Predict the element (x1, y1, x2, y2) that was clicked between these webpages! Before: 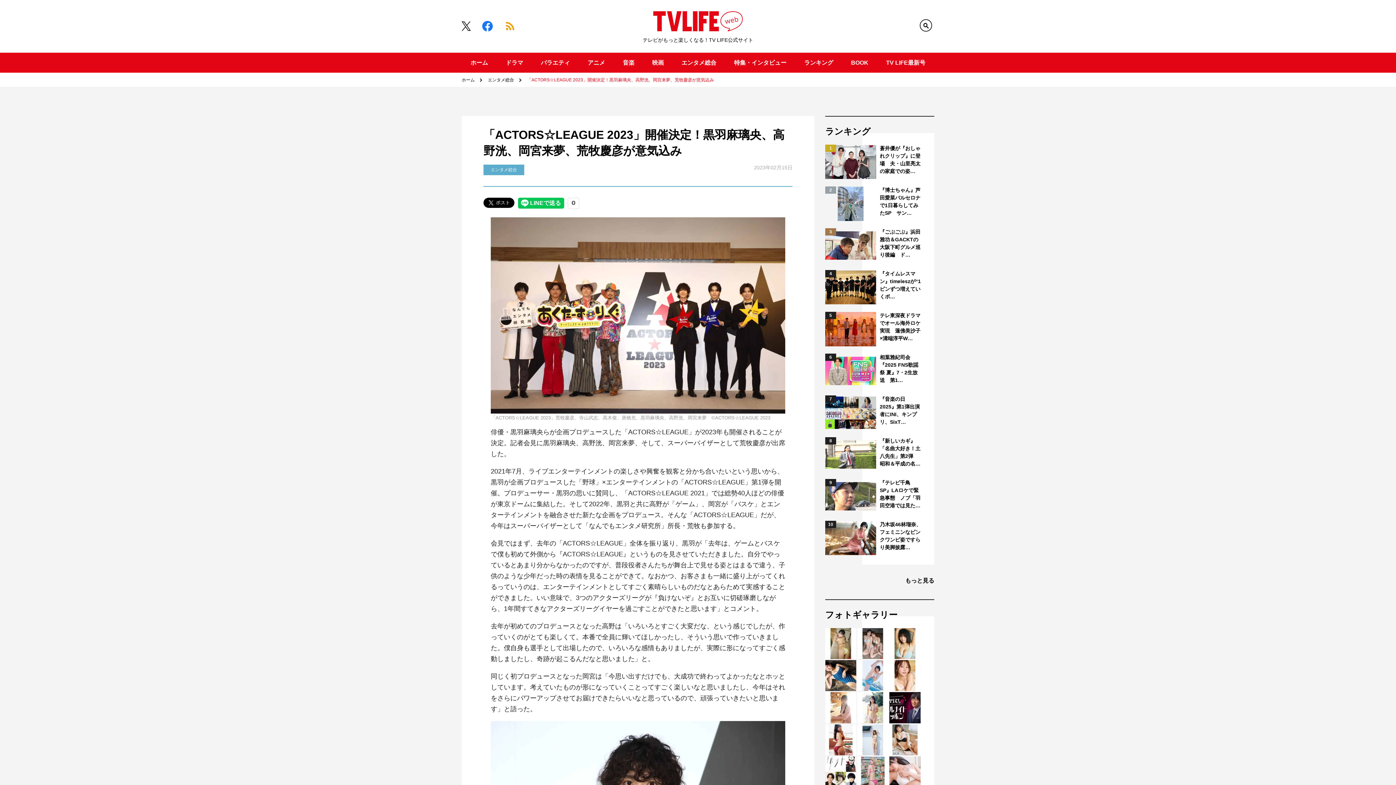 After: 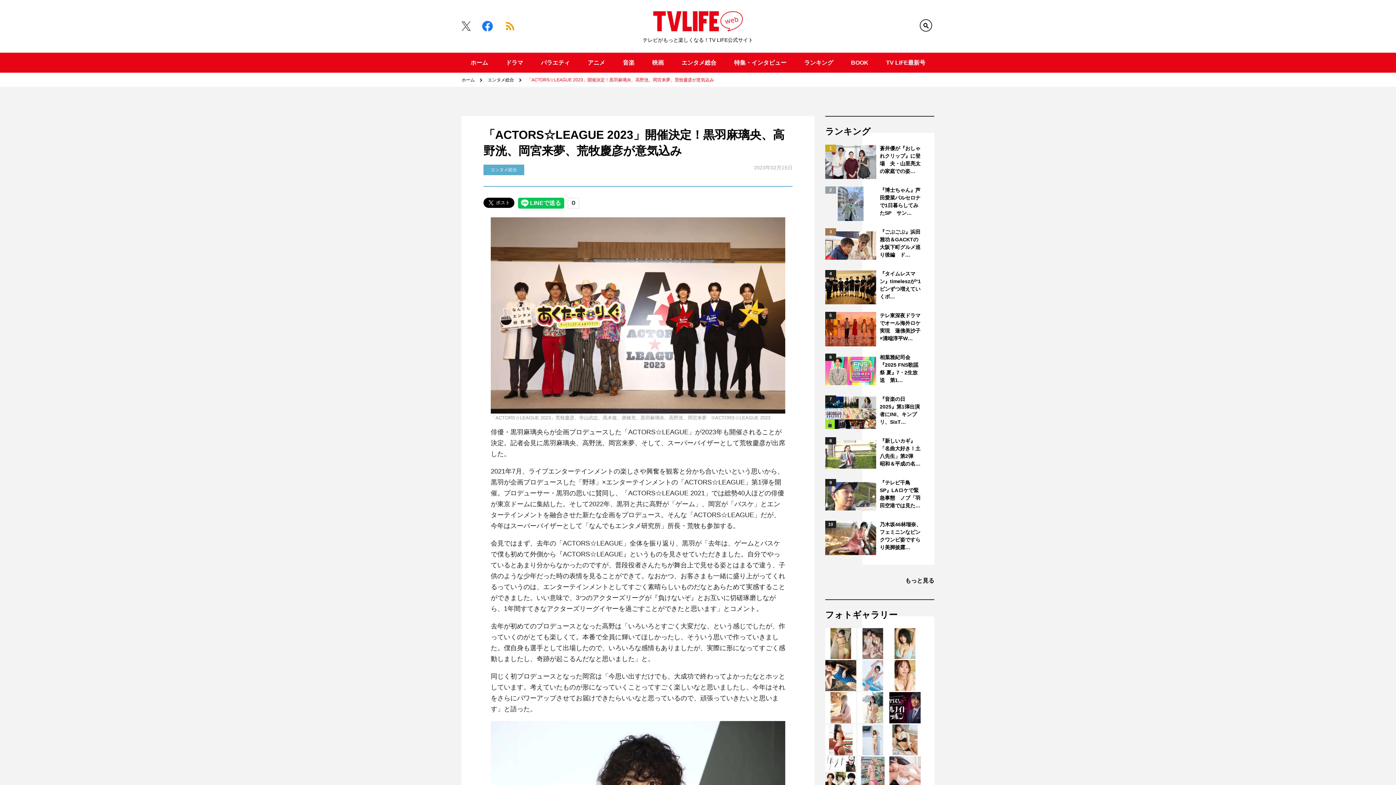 Action: bbox: (461, 25, 470, 31)